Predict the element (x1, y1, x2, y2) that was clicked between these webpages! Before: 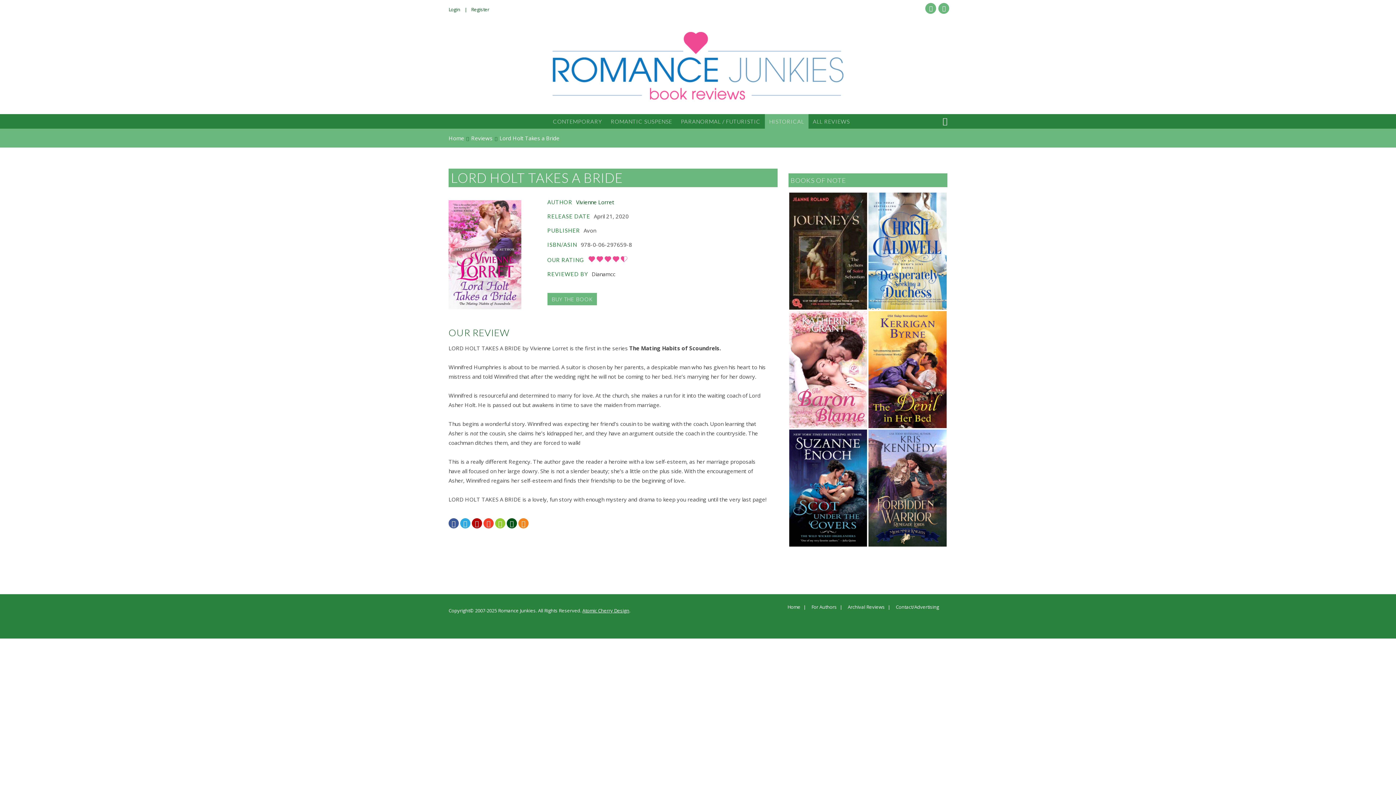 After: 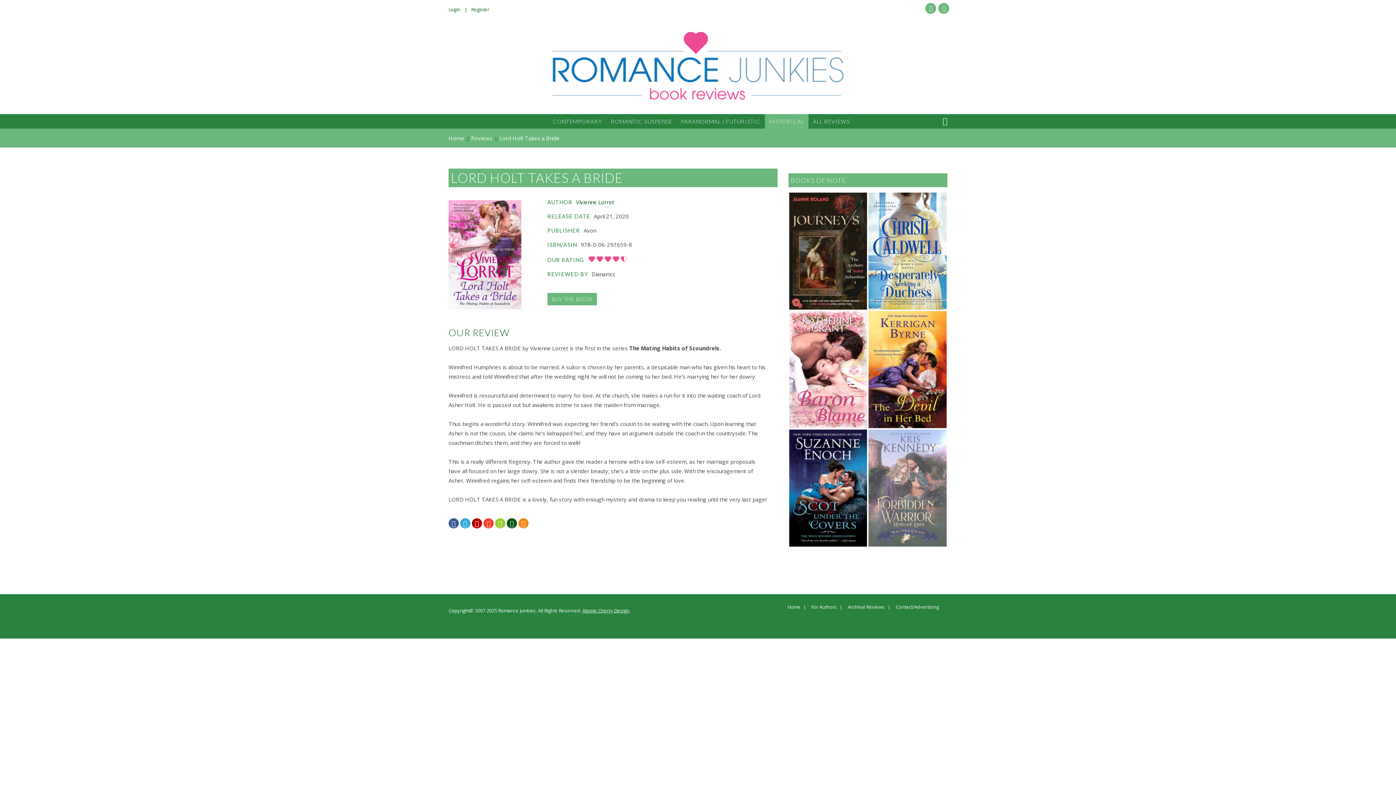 Action: bbox: (868, 429, 946, 546)